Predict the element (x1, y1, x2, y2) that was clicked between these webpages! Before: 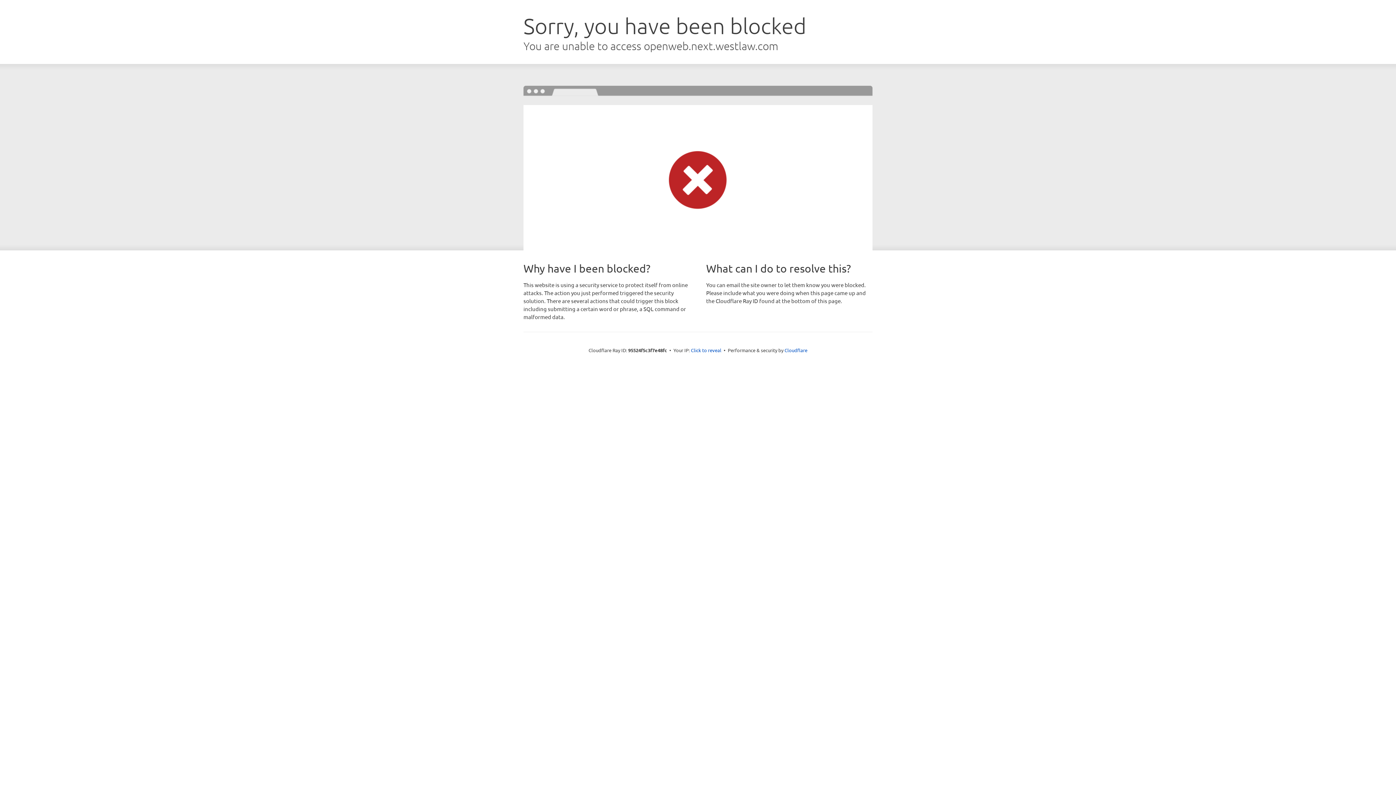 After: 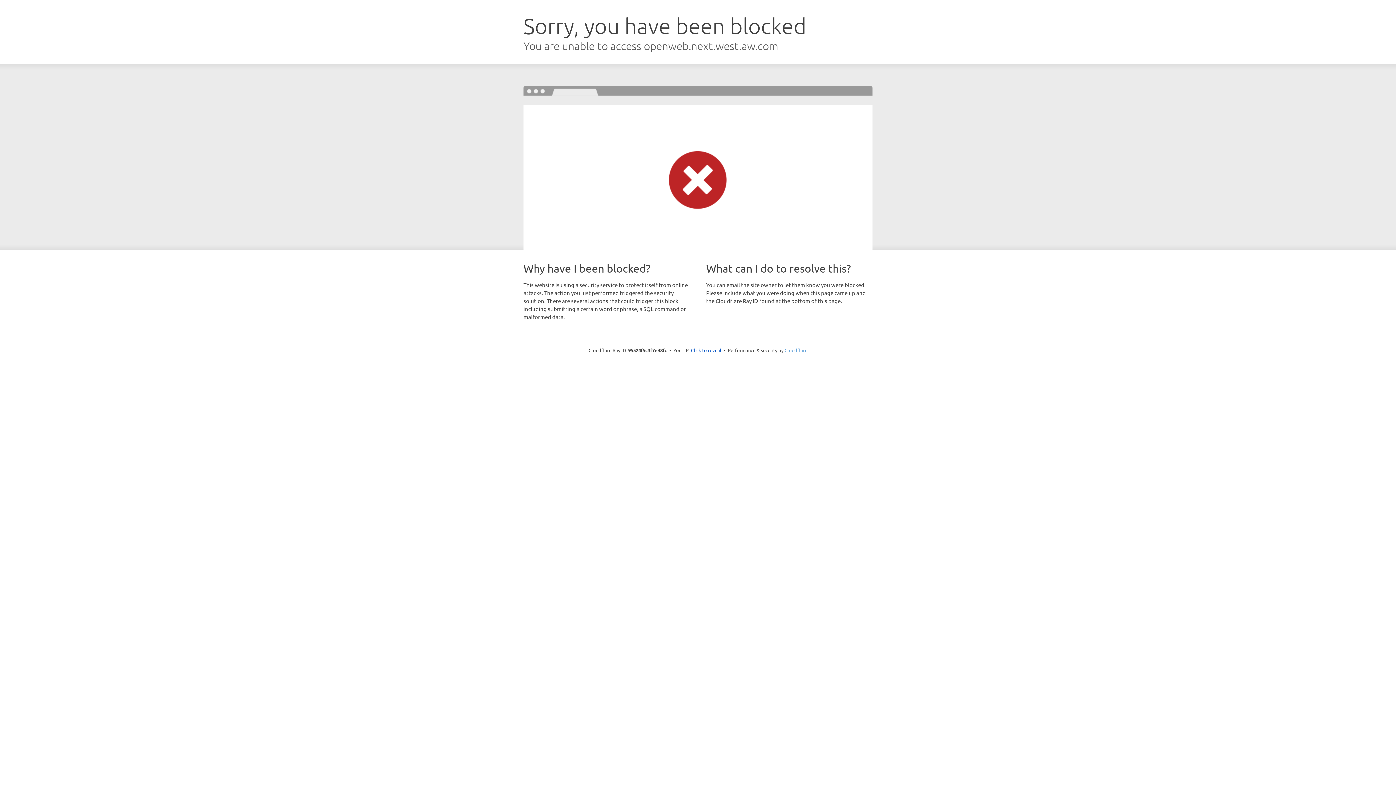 Action: bbox: (784, 347, 807, 353) label: Cloudflare